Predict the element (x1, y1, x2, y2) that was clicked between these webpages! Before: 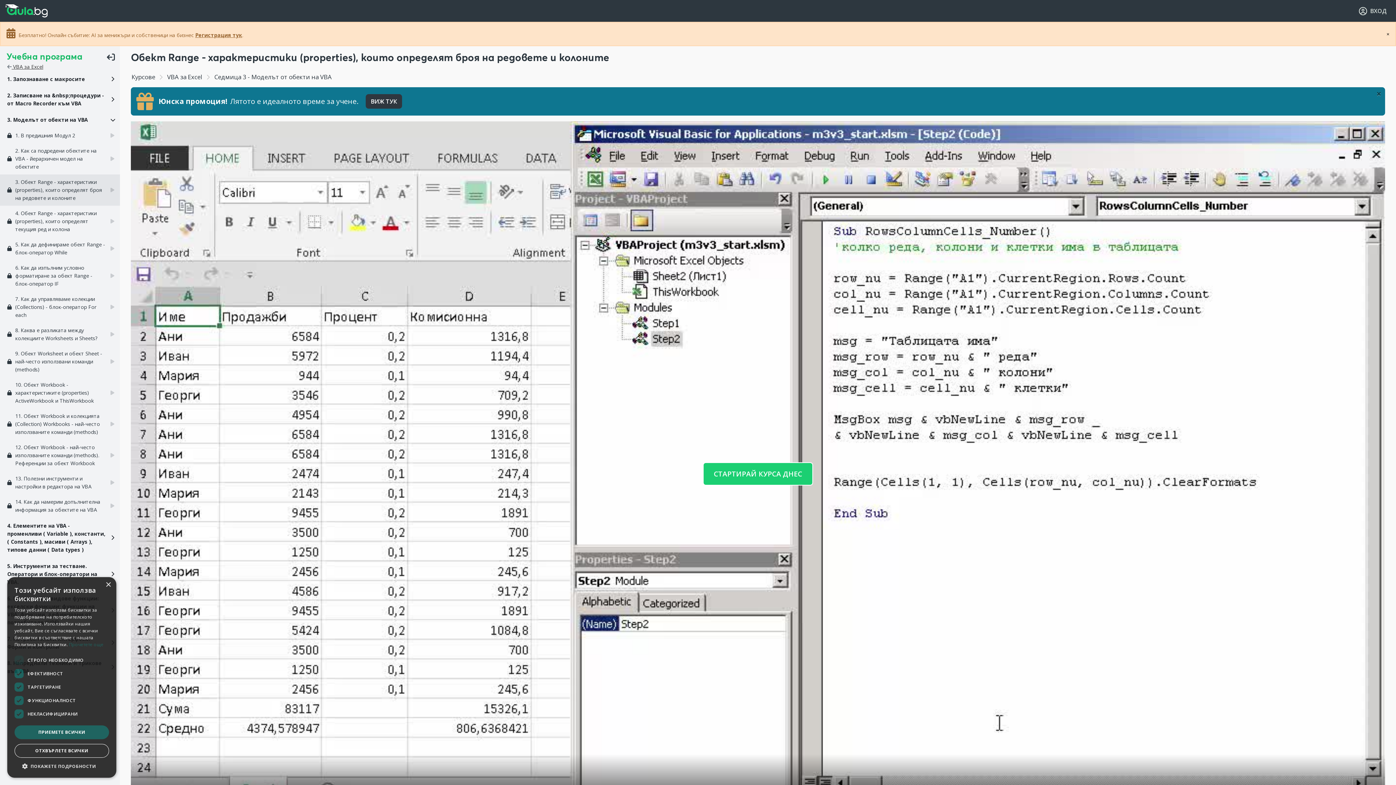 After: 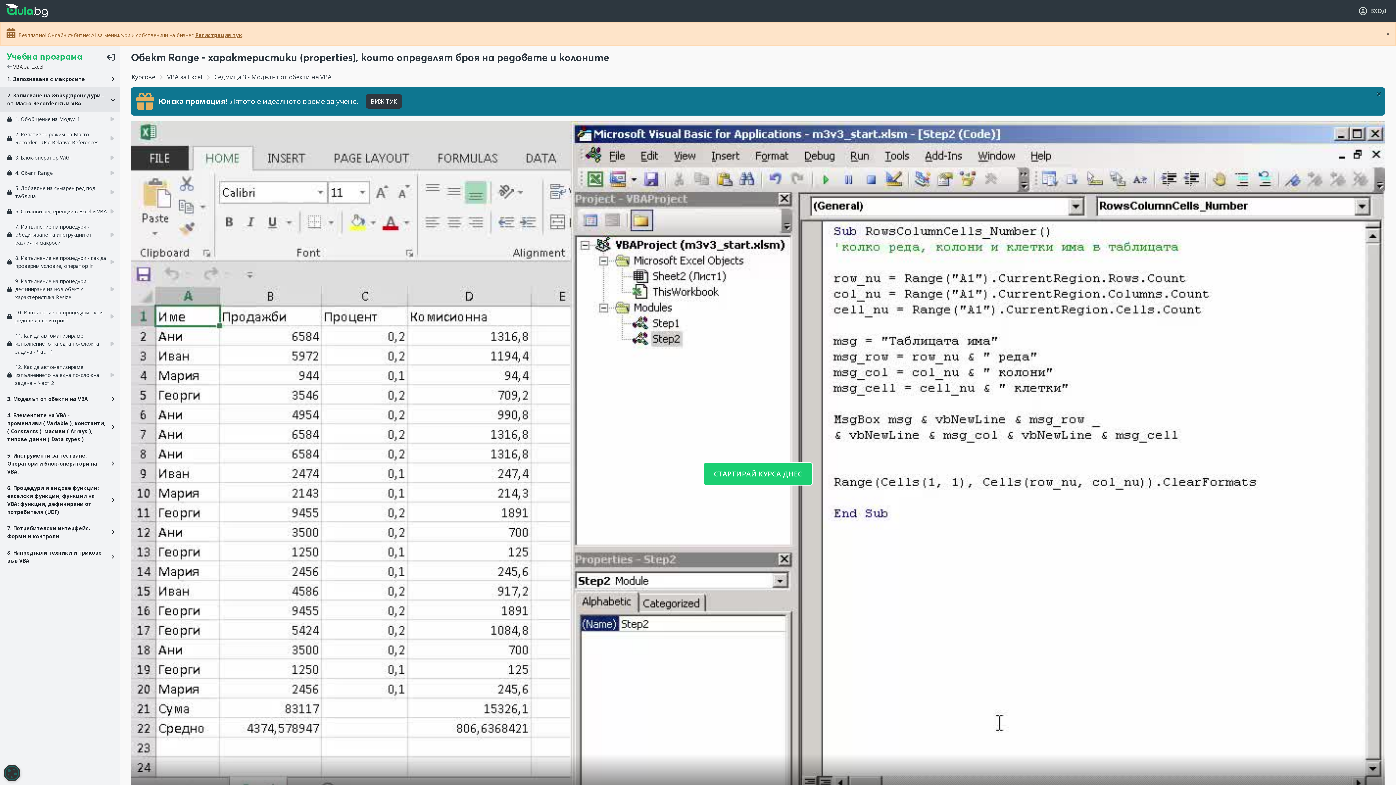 Action: label: 2. Записване на &nbsp;процедури - от Macro Recorder към VBA bbox: (0, 87, 120, 112)